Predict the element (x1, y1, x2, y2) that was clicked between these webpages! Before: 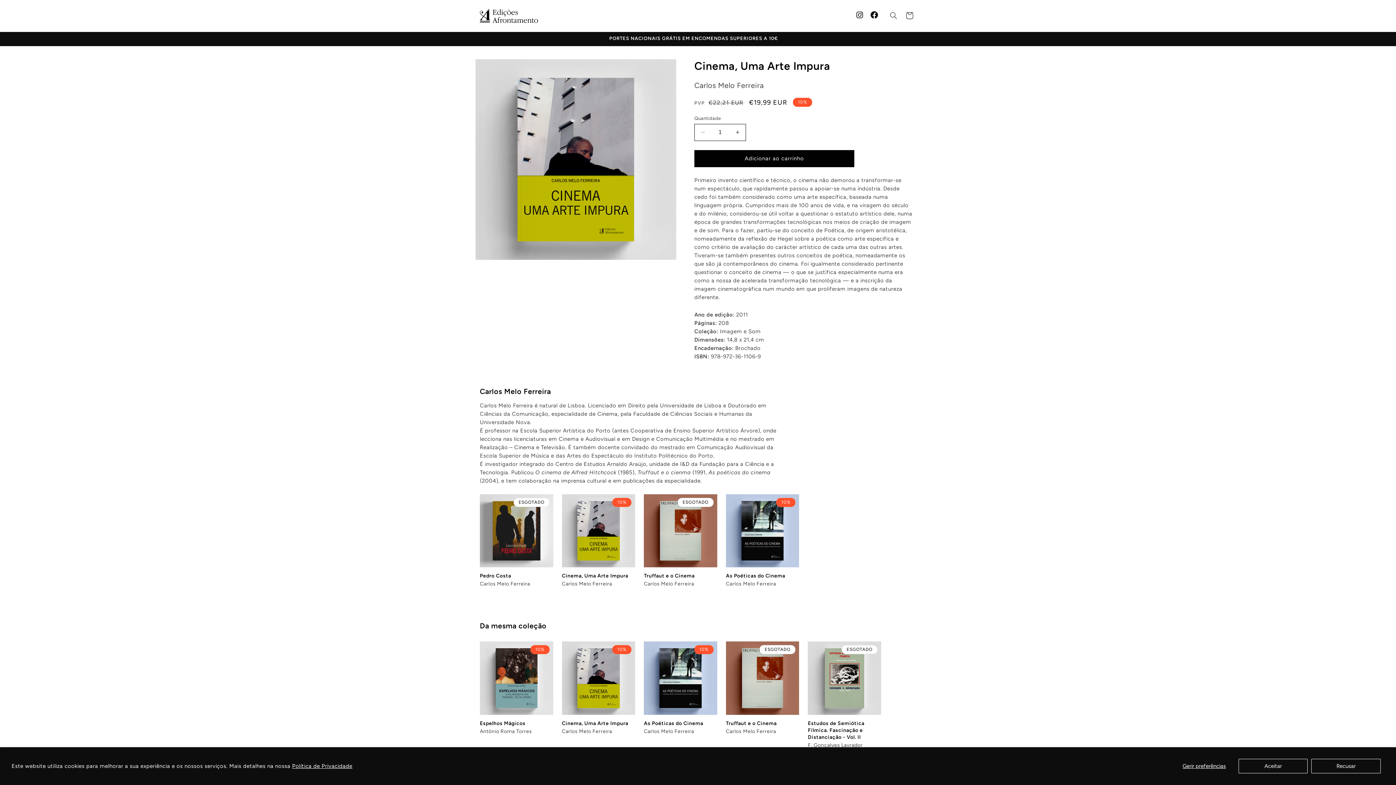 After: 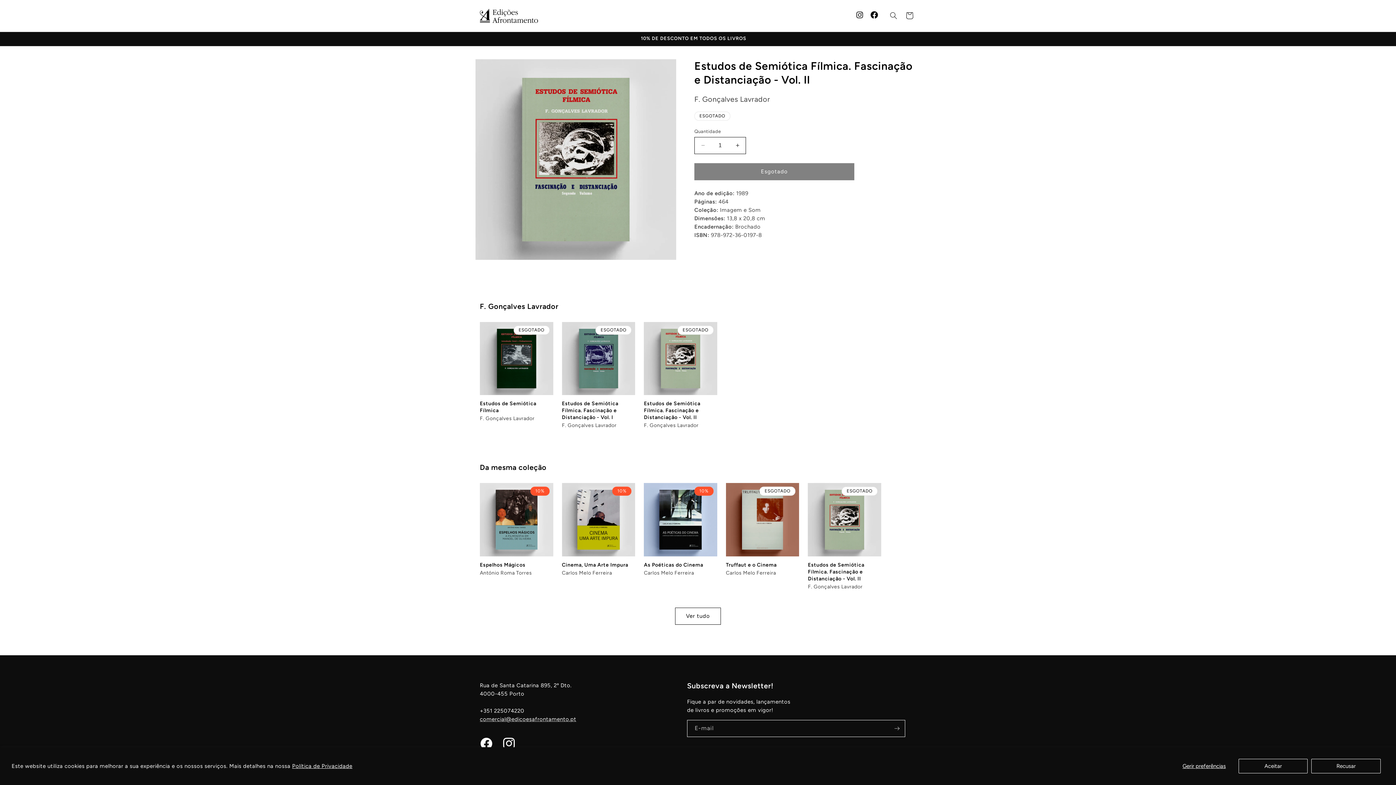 Action: bbox: (808, 720, 881, 740) label: Estudos de Semiótica Fílmica. Fascinação e Distanciação - Vol. II